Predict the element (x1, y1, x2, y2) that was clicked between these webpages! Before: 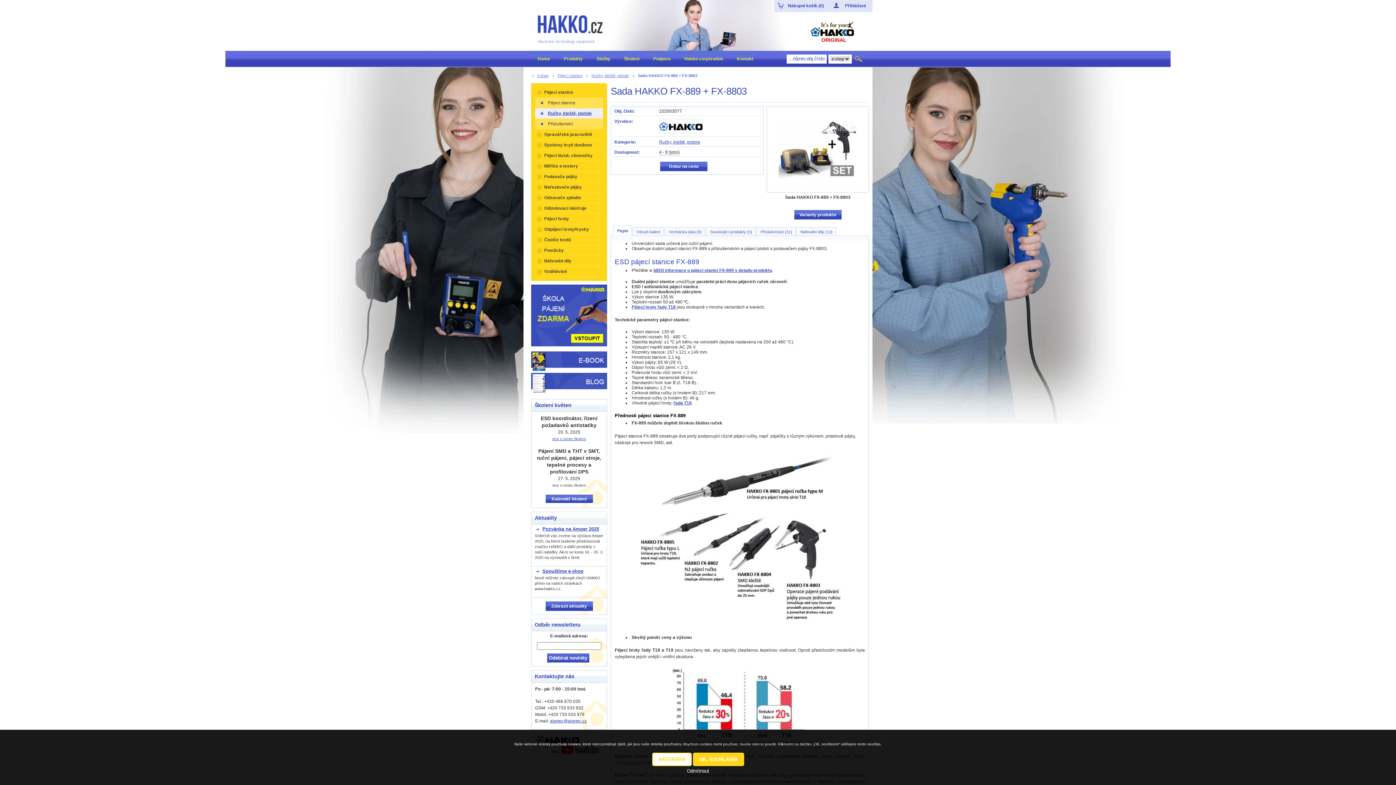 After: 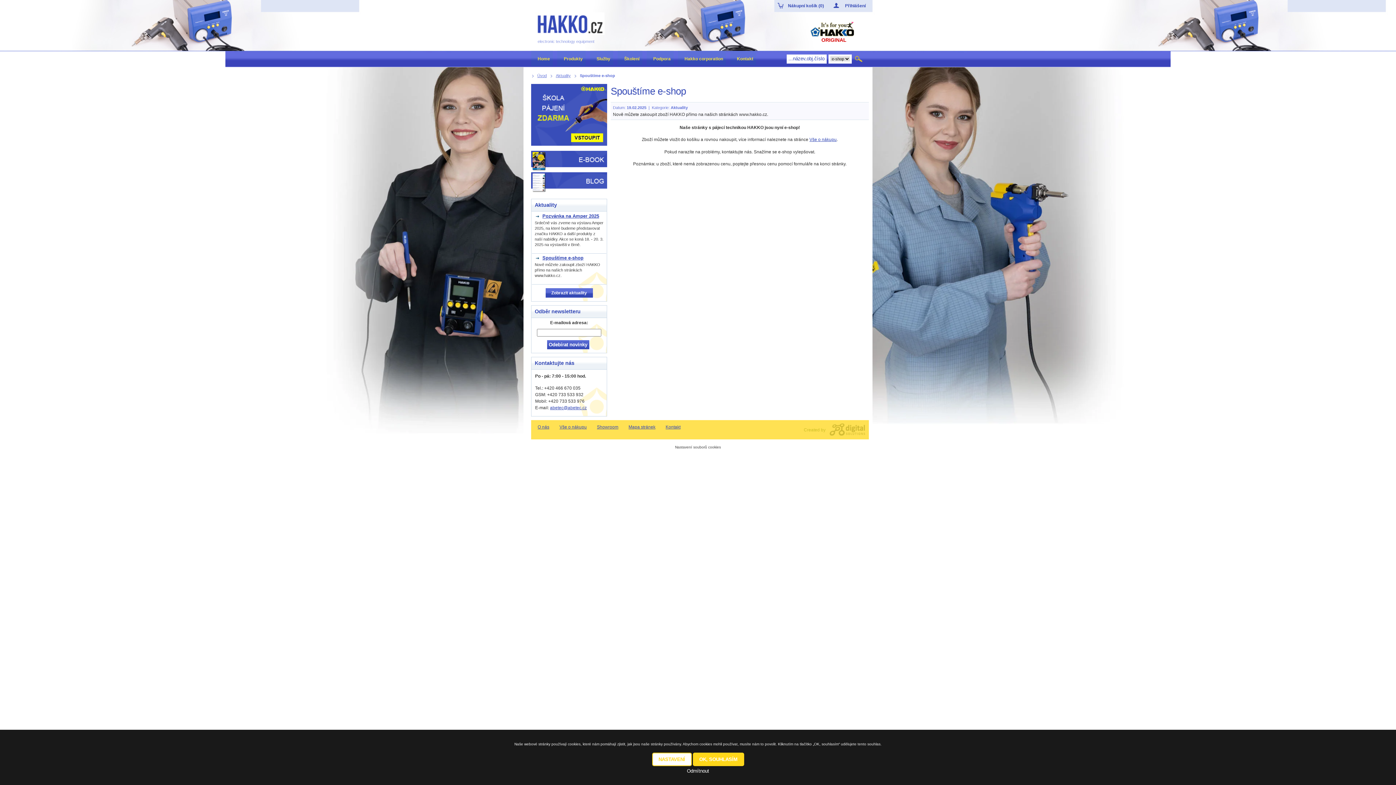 Action: bbox: (542, 568, 601, 574) label: Spouštíme e-shop